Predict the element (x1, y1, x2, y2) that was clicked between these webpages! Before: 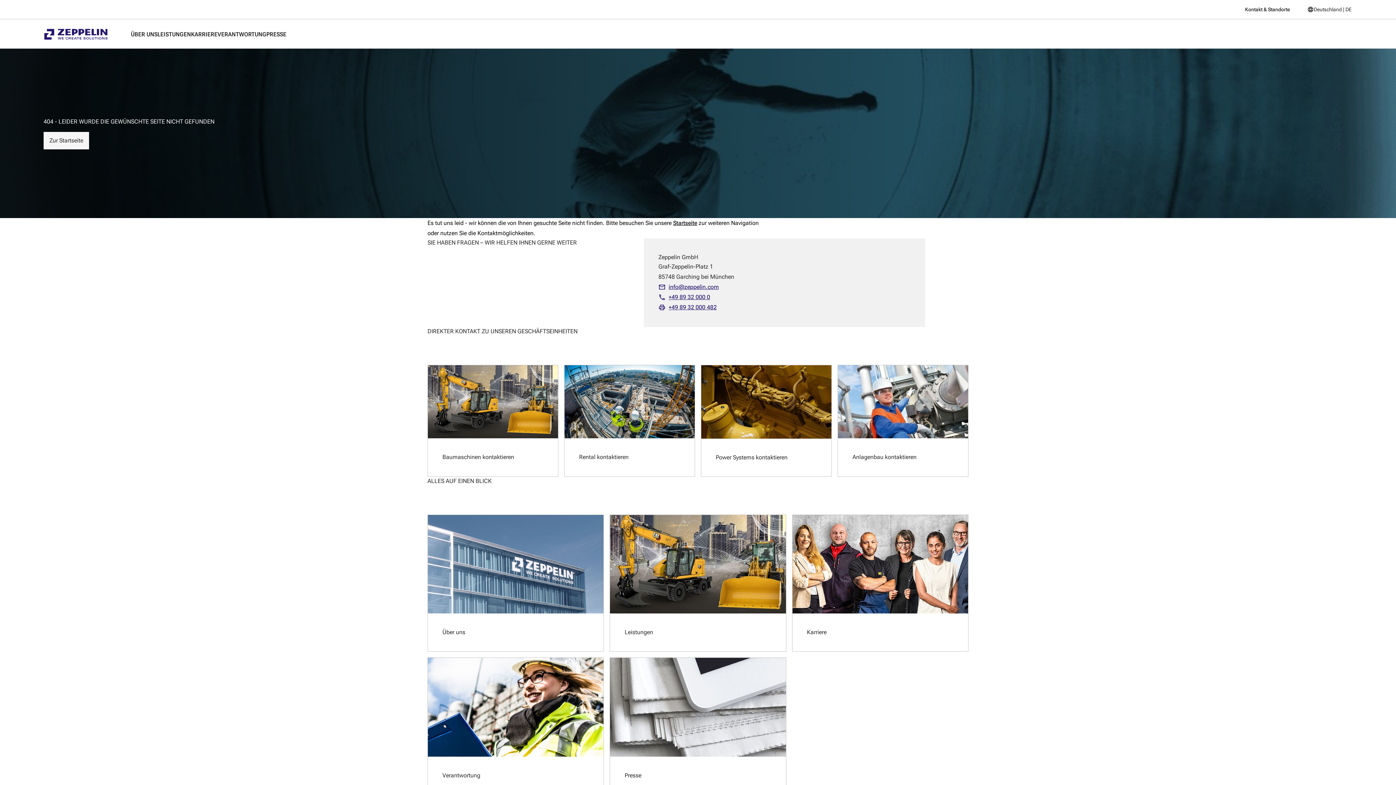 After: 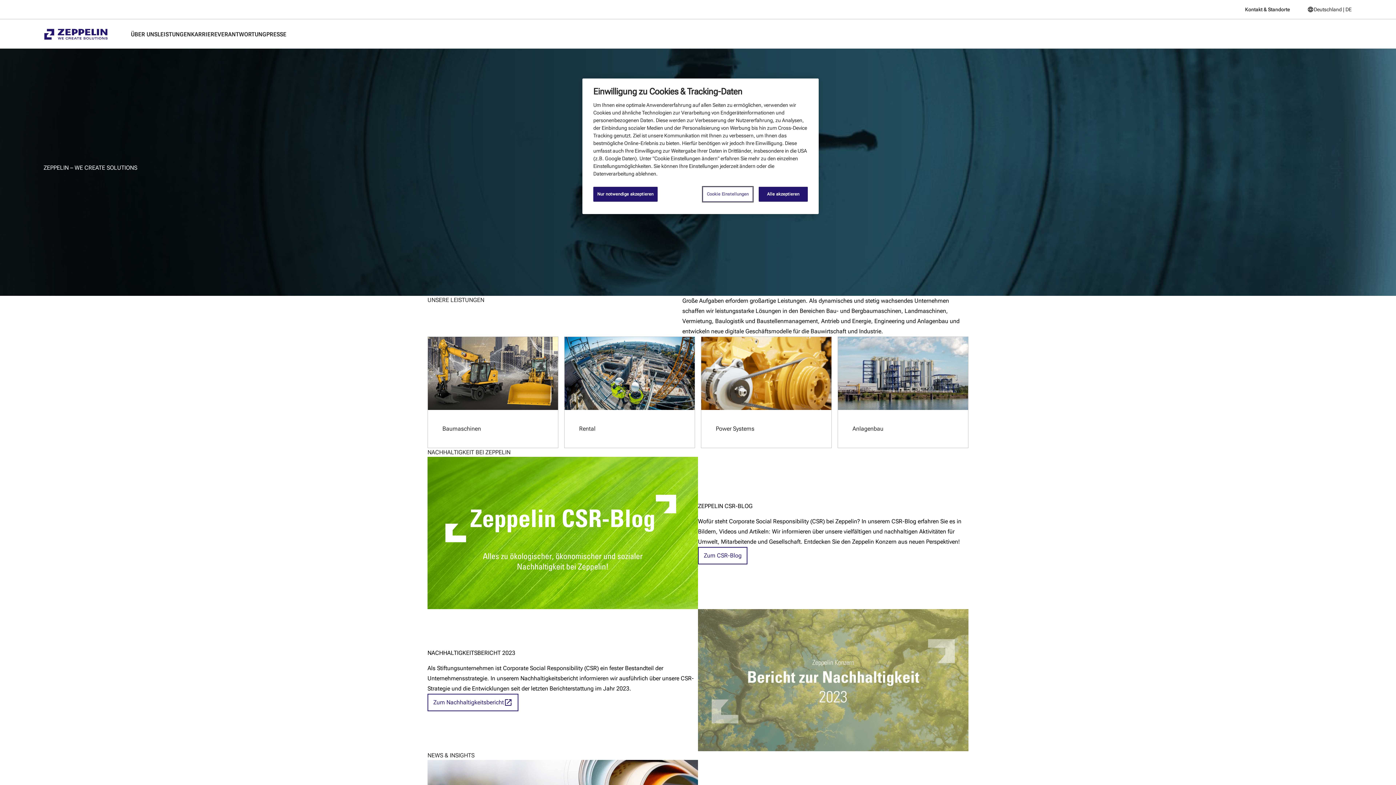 Action: bbox: (44, 28, 130, 39)